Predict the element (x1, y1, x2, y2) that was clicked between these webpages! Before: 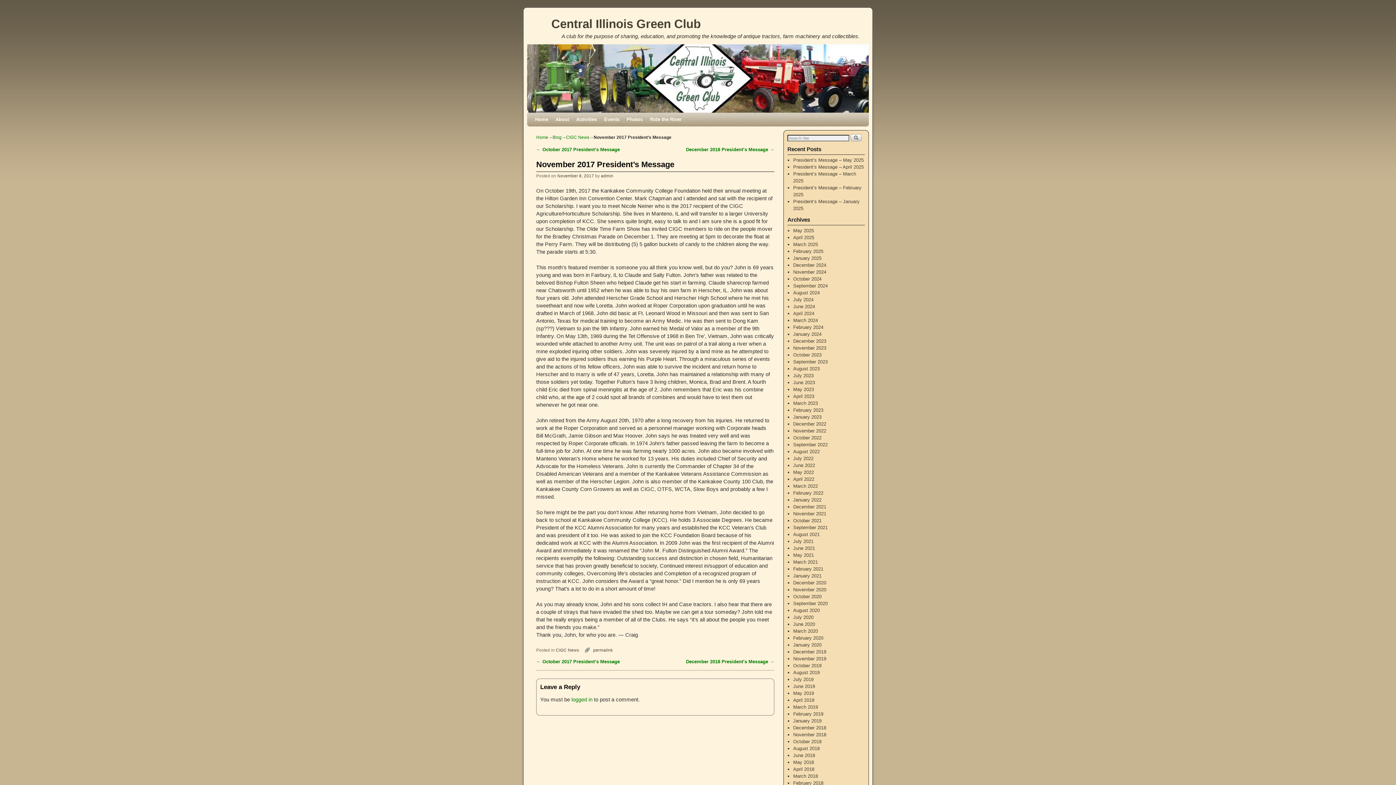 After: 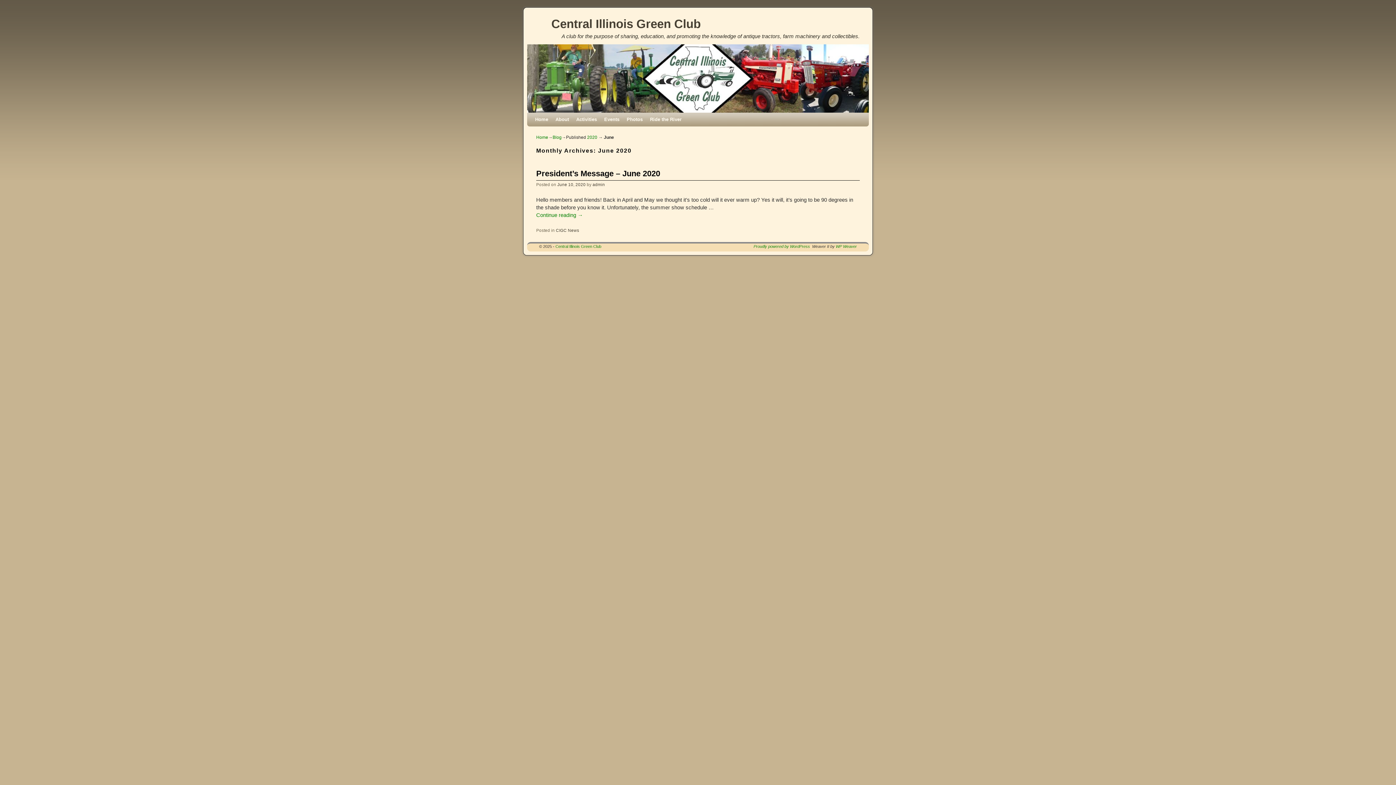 Action: label: June 2020 bbox: (793, 621, 815, 627)